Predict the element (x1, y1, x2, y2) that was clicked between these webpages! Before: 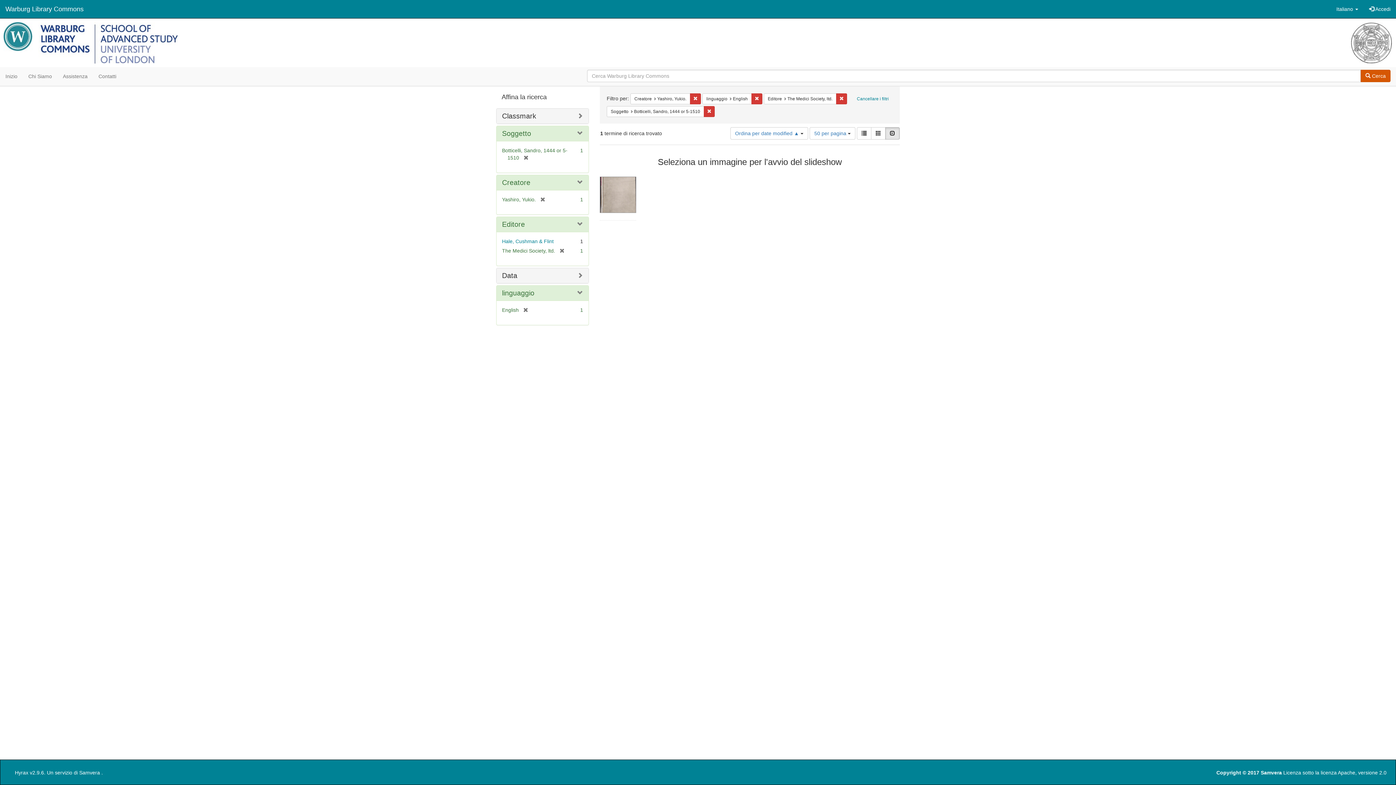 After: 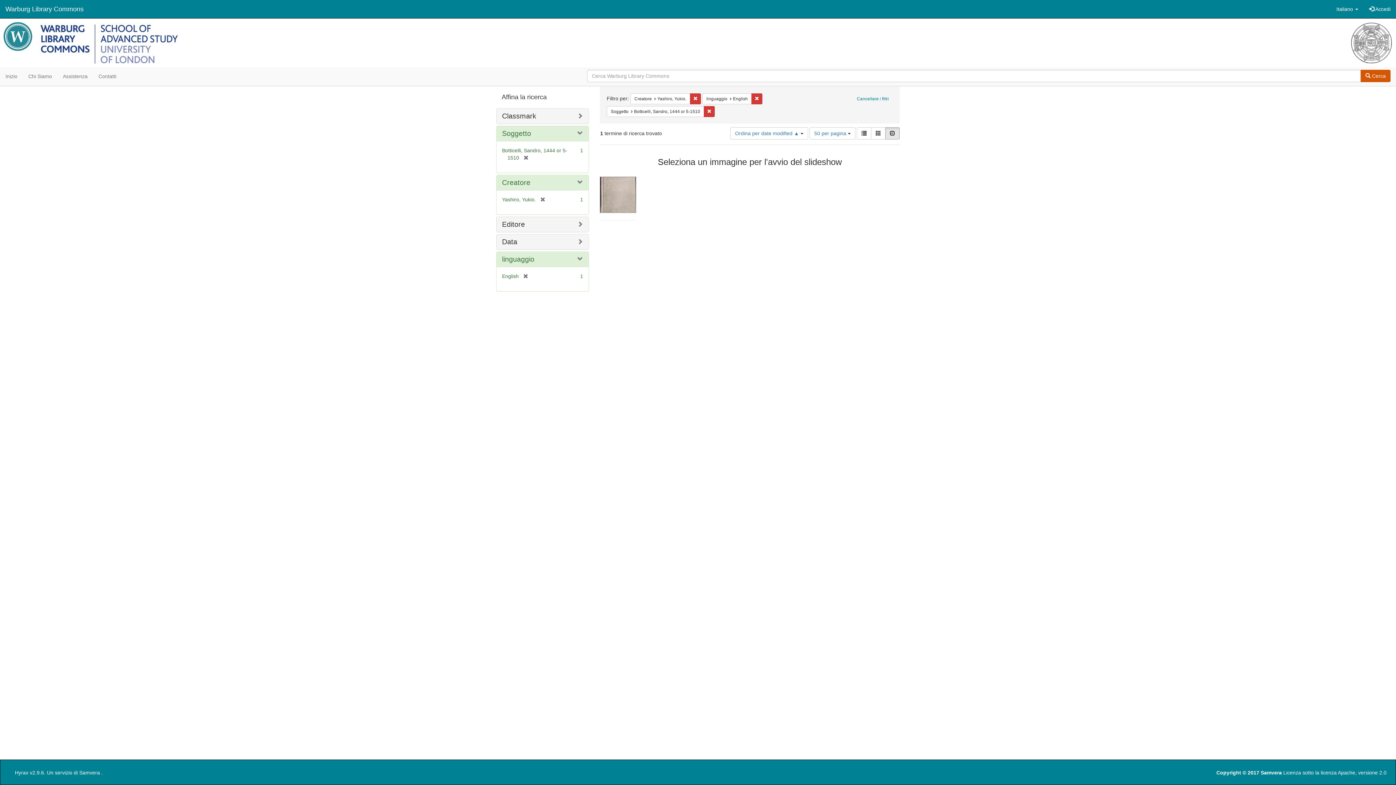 Action: label: [remove] bbox: (555, 248, 564, 253)